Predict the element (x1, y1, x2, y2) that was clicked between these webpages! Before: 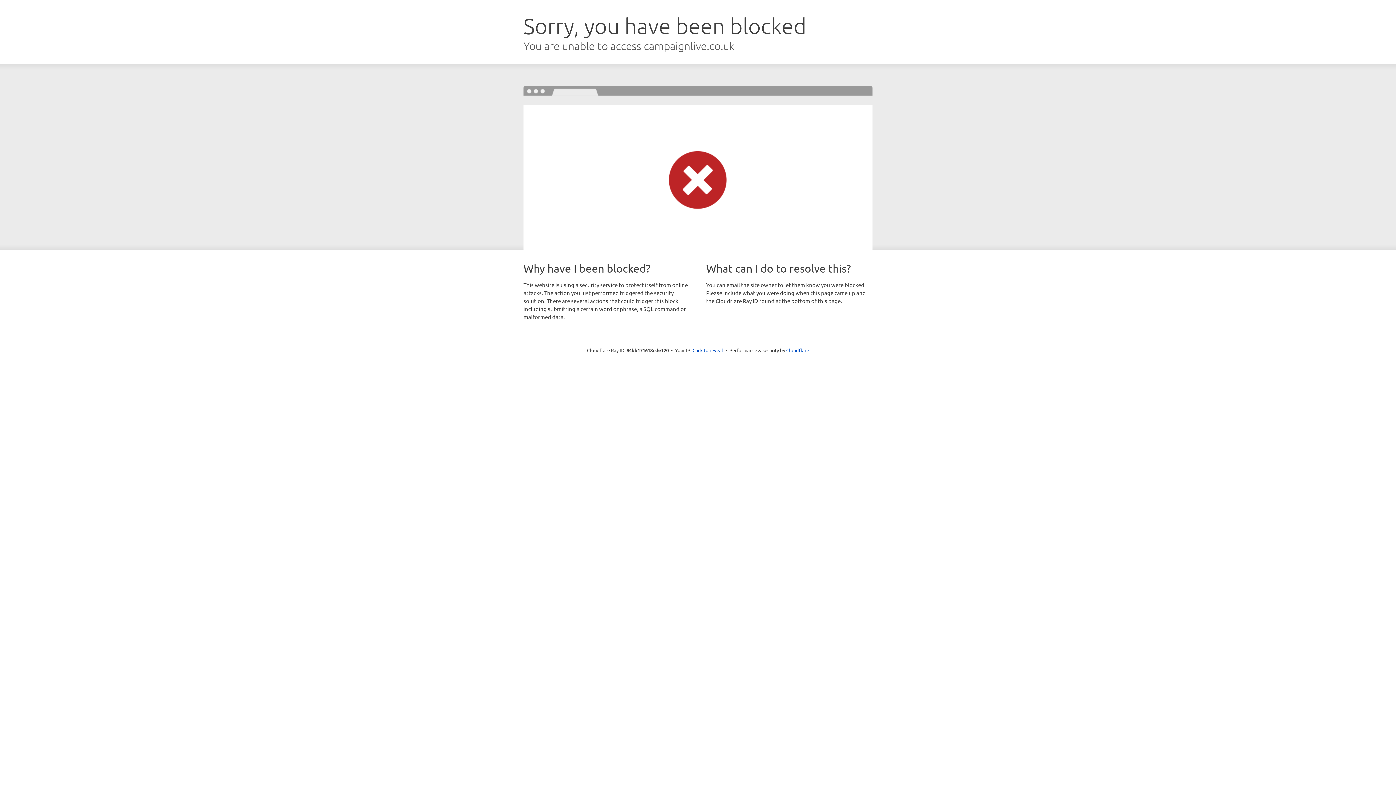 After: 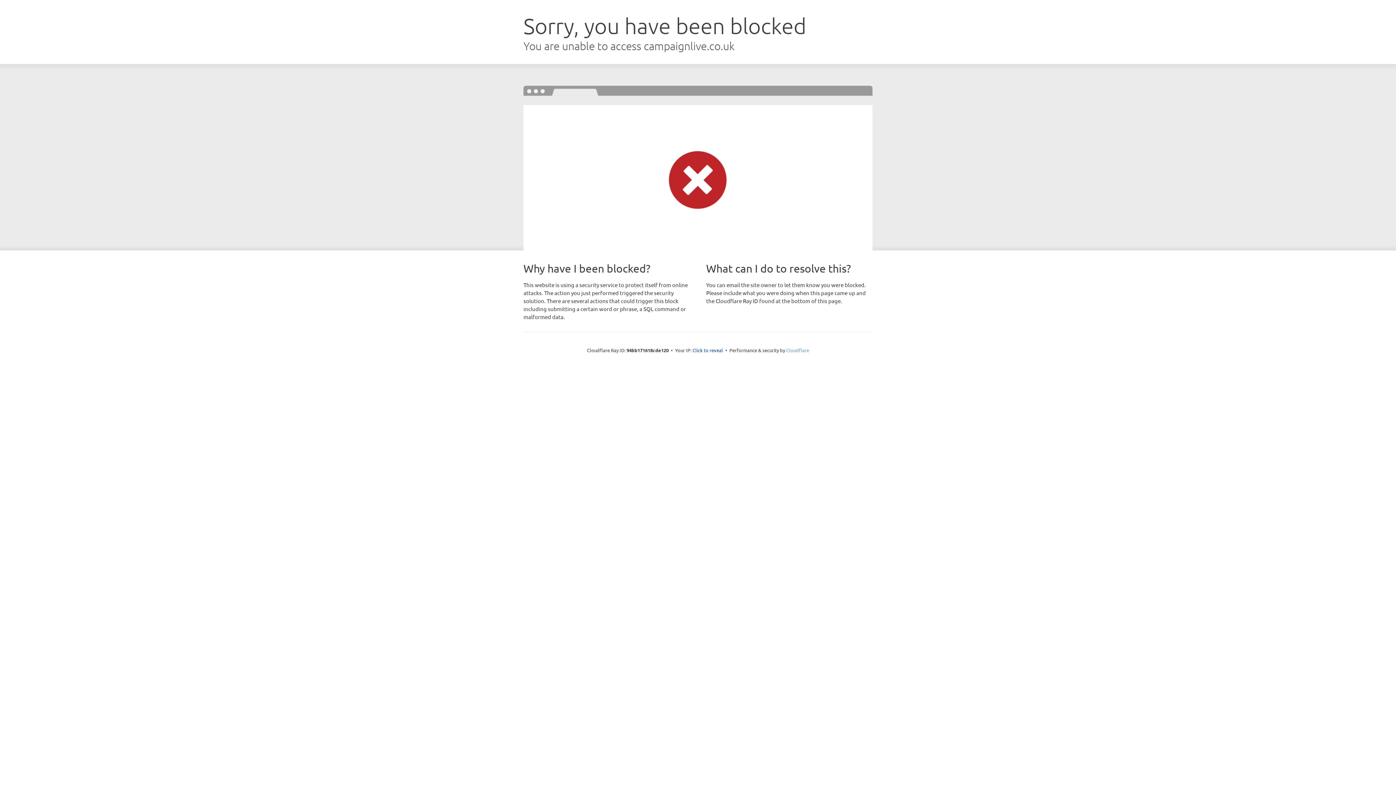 Action: bbox: (786, 347, 809, 353) label: Cloudflare